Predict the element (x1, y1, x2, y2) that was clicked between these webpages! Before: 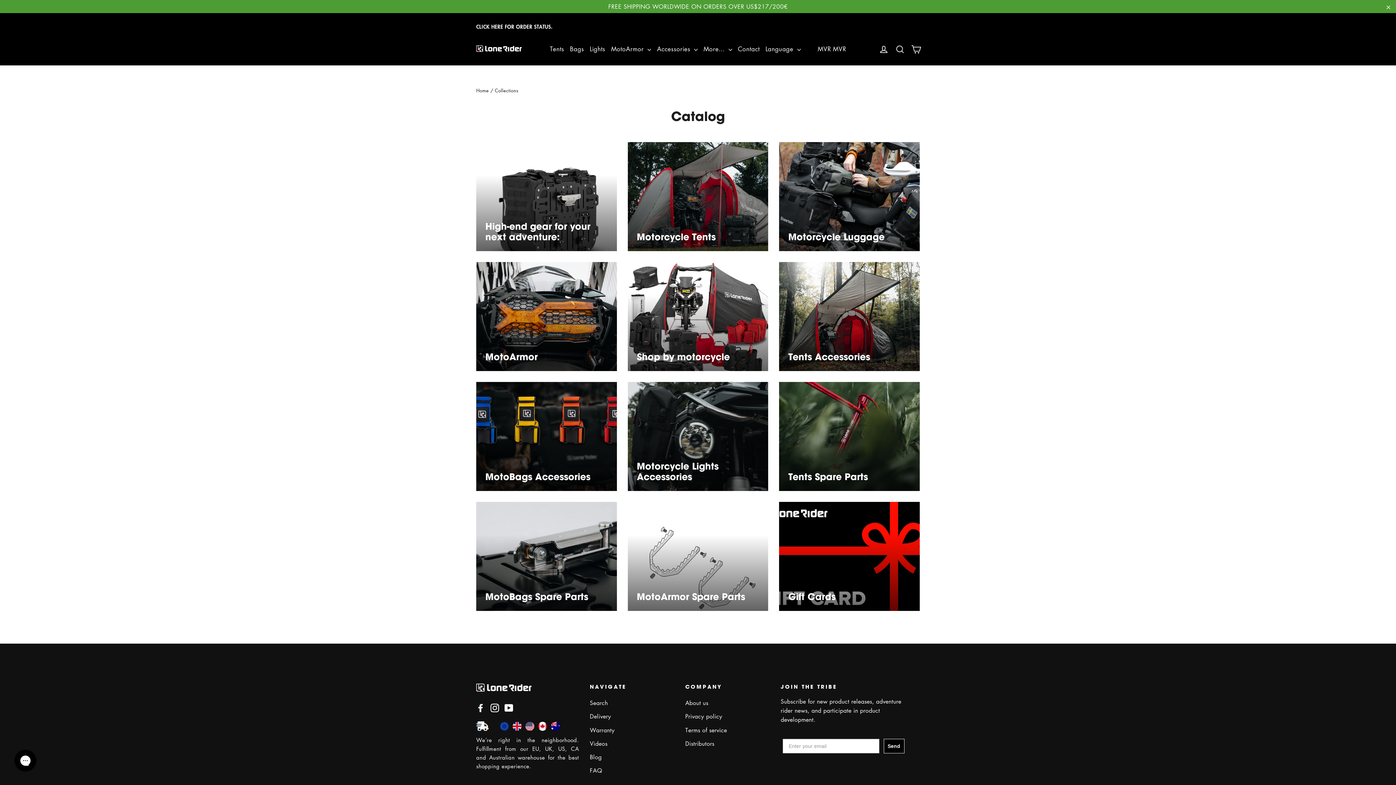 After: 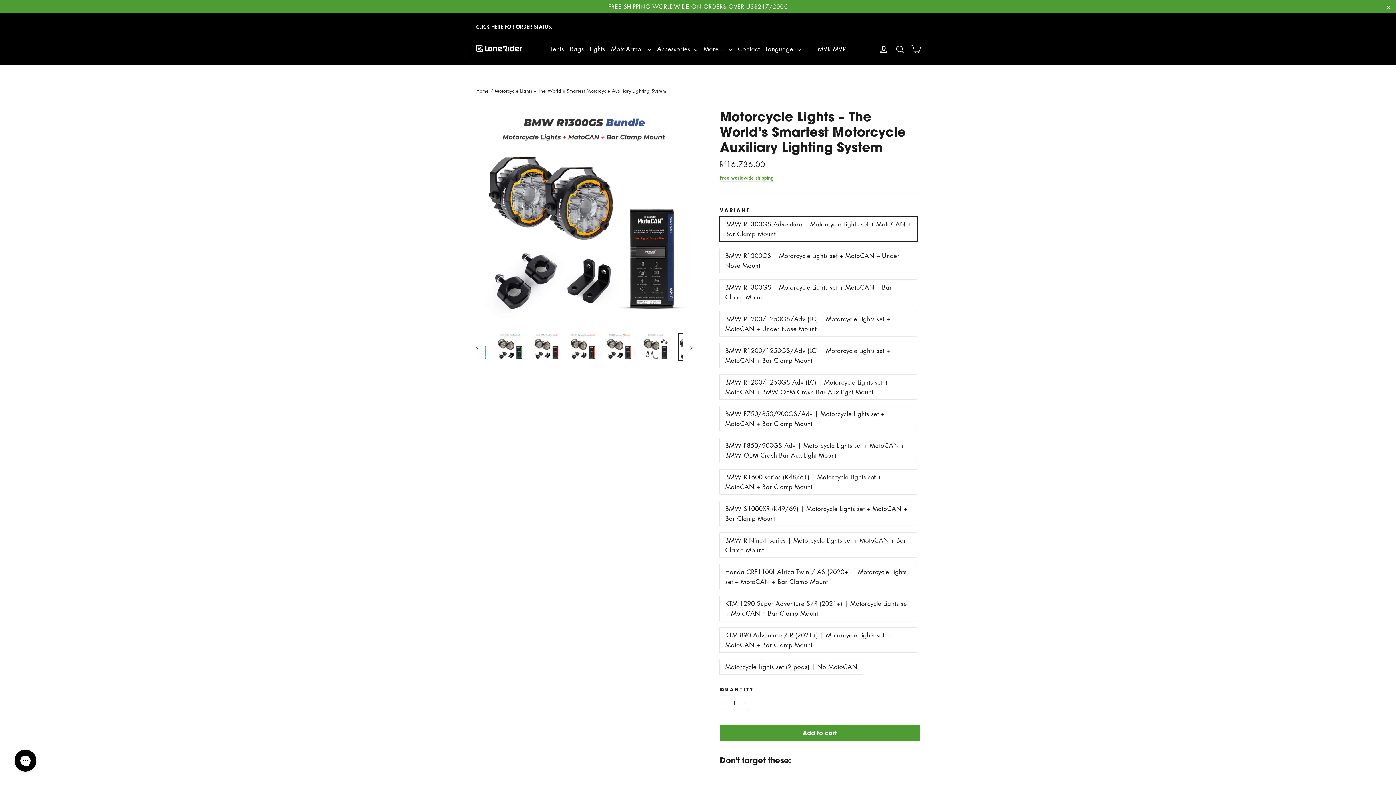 Action: label: Lights bbox: (587, 40, 608, 57)